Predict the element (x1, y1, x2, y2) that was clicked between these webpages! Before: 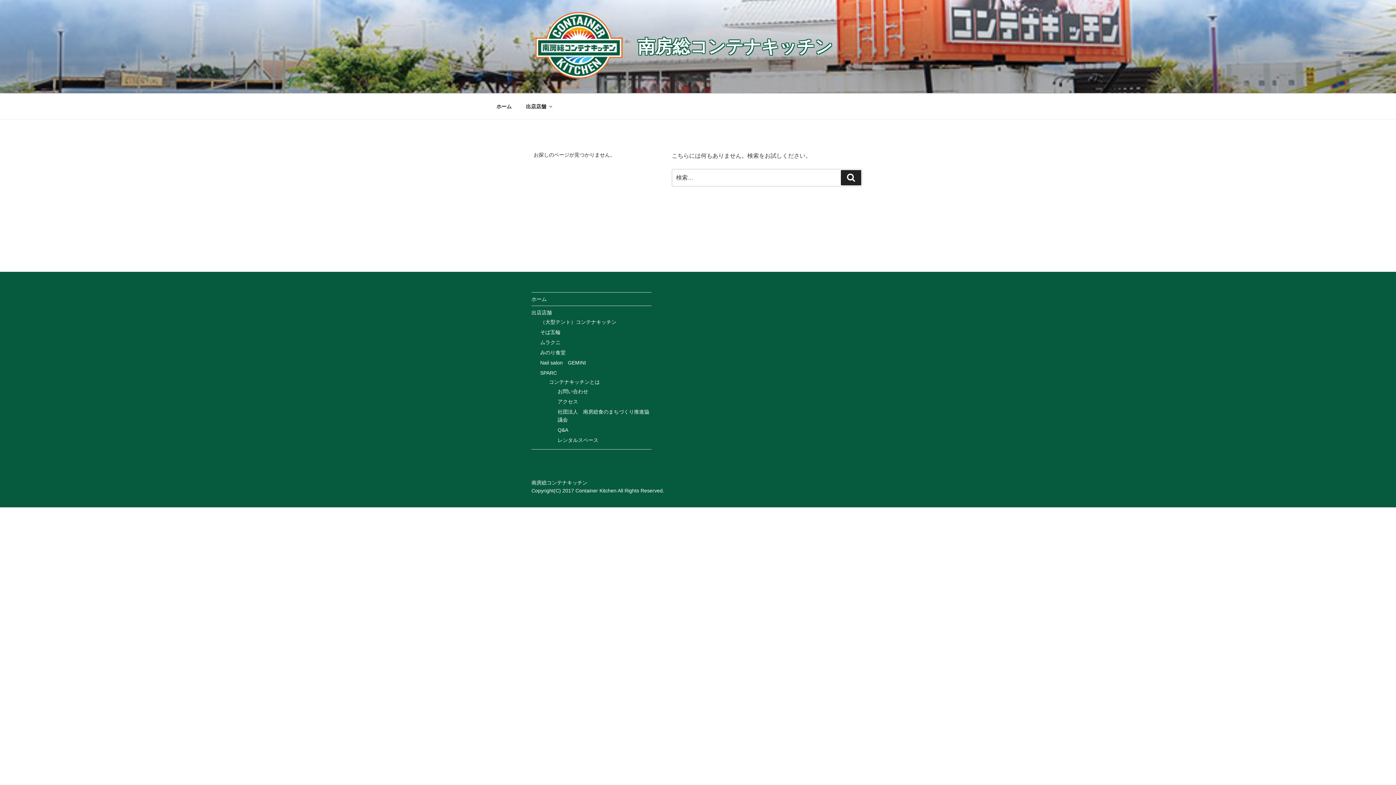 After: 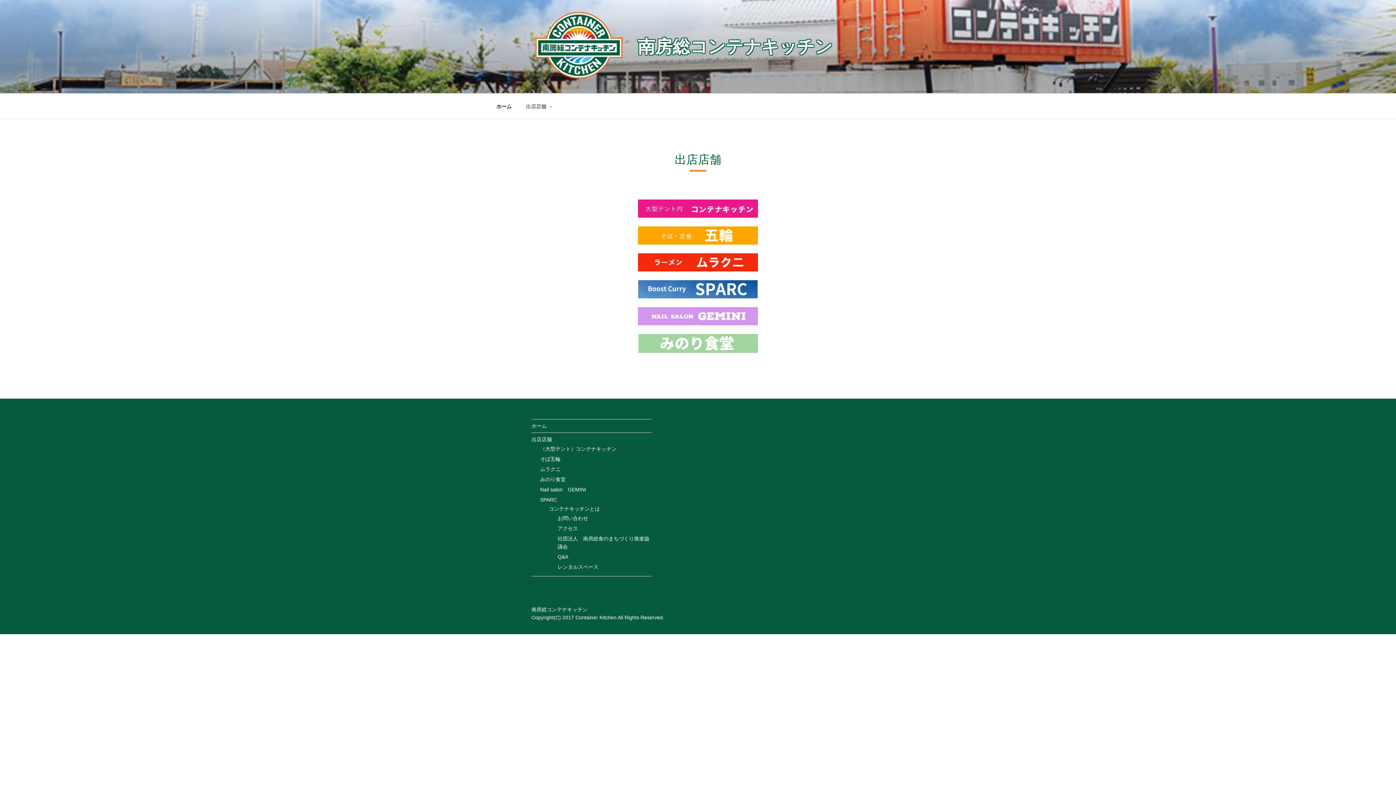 Action: bbox: (519, 97, 557, 115) label: 出店店舗